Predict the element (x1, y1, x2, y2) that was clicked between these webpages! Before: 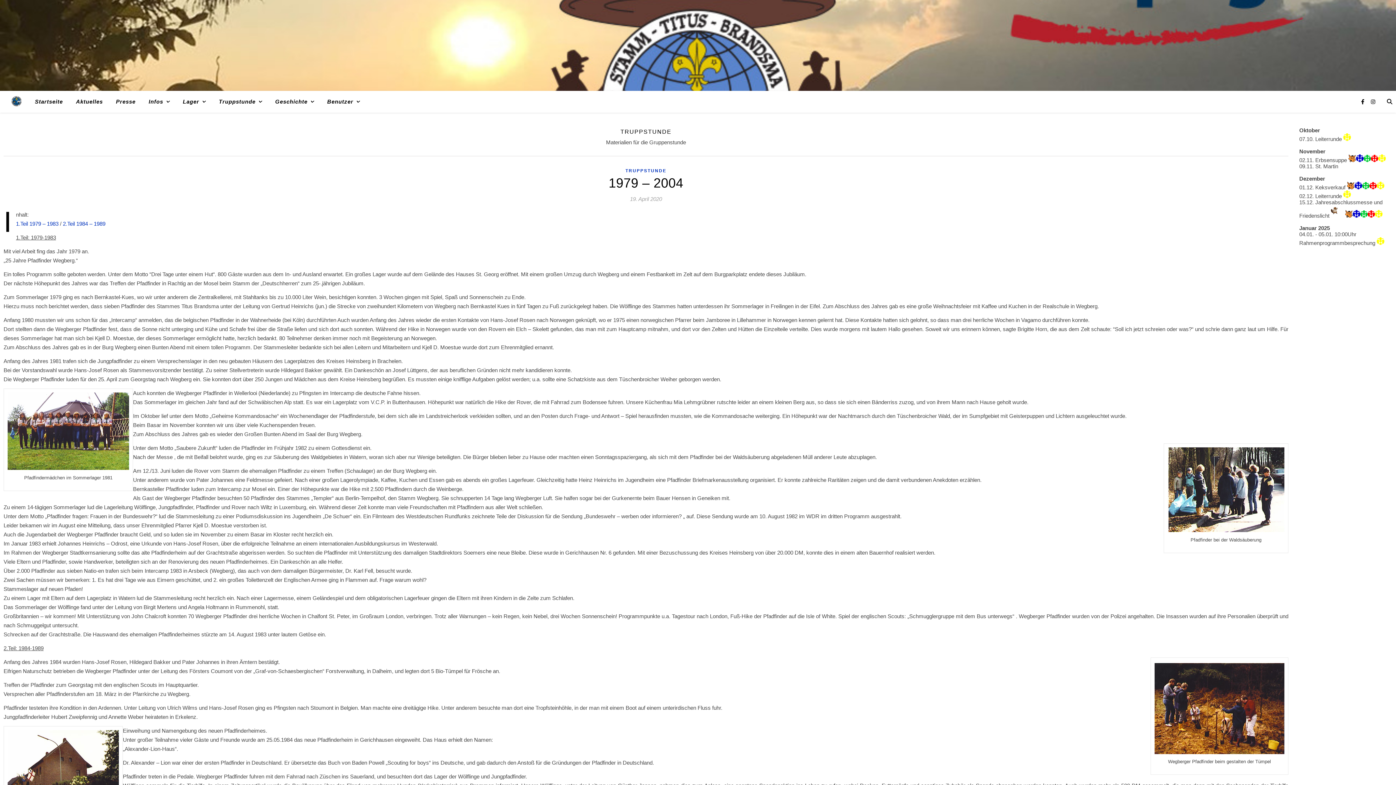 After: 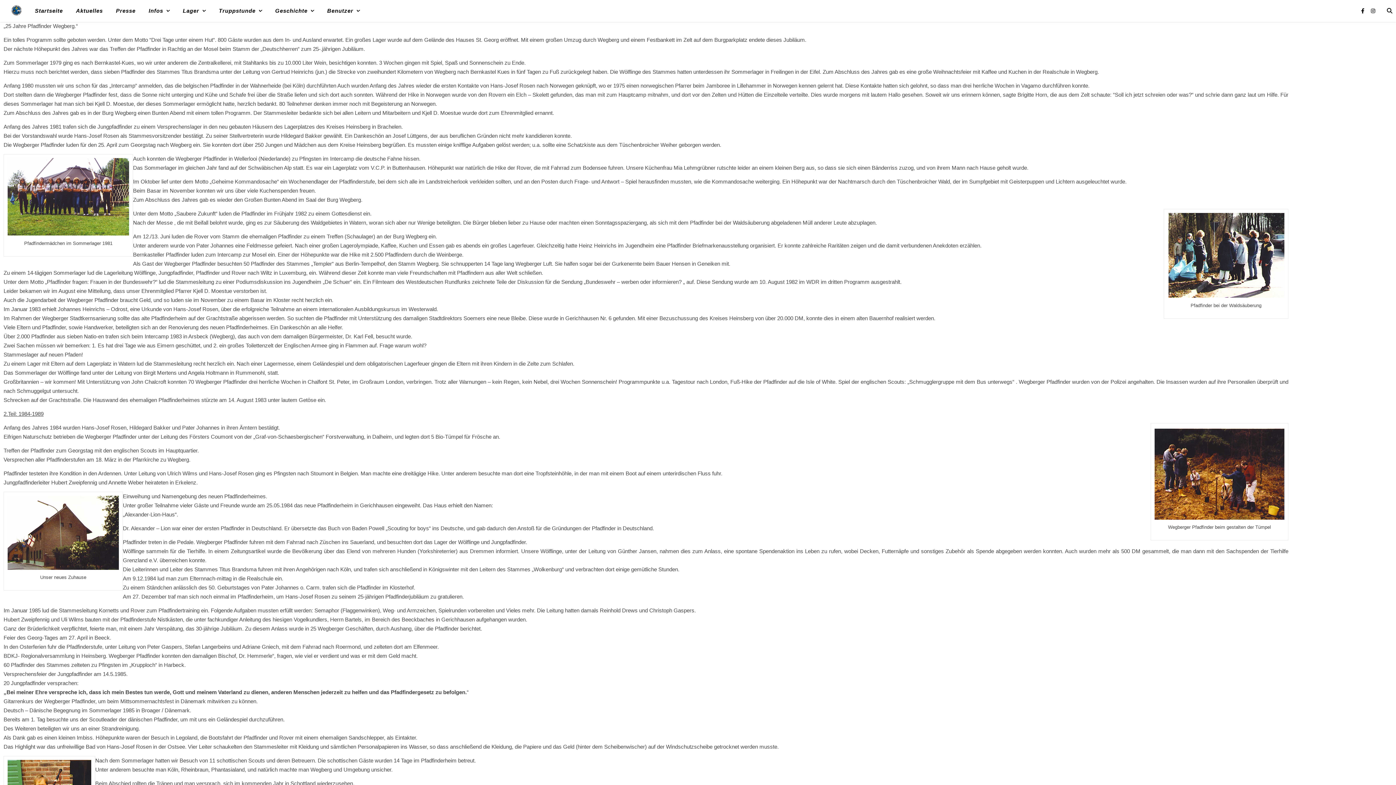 Action: bbox: (16, 220, 60, 226) label: 1.Teil 1979 – 1983 